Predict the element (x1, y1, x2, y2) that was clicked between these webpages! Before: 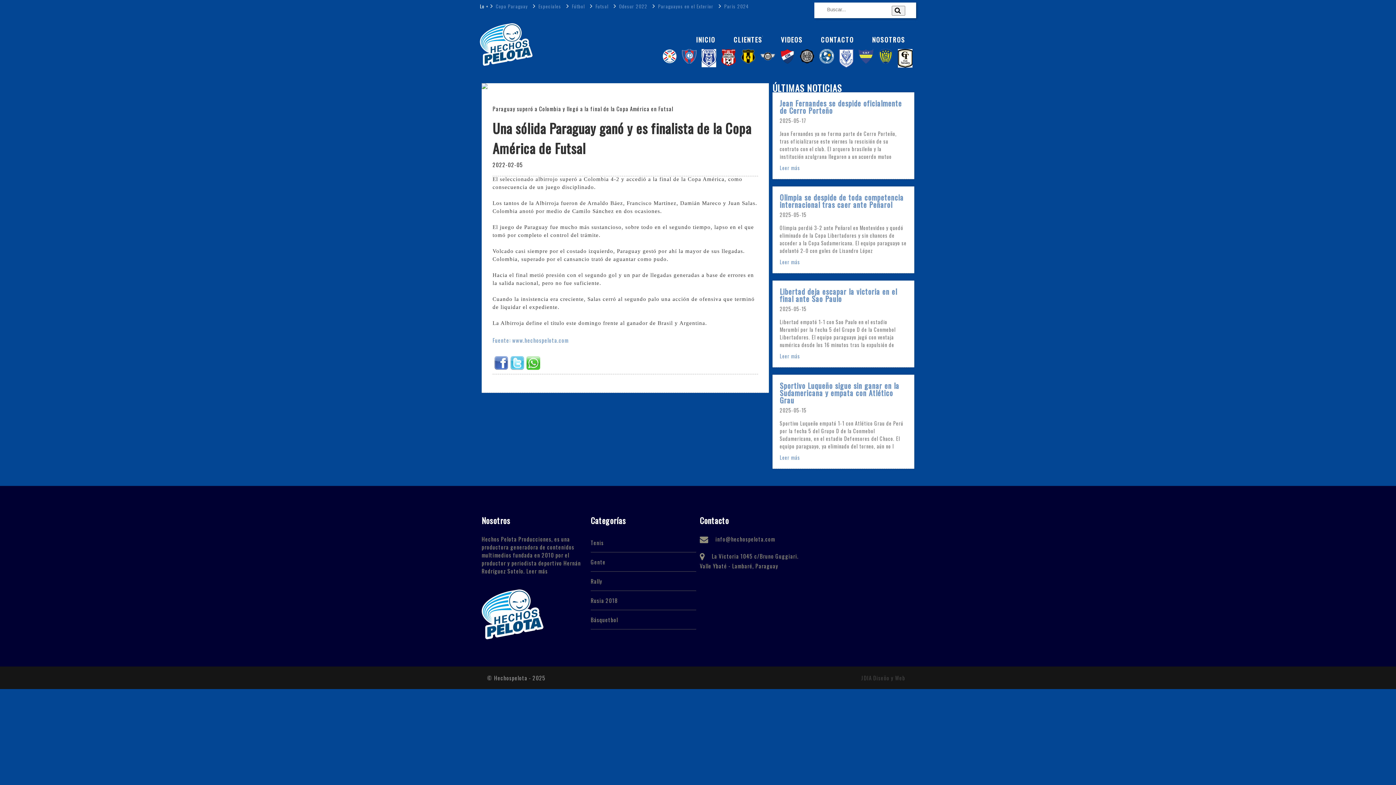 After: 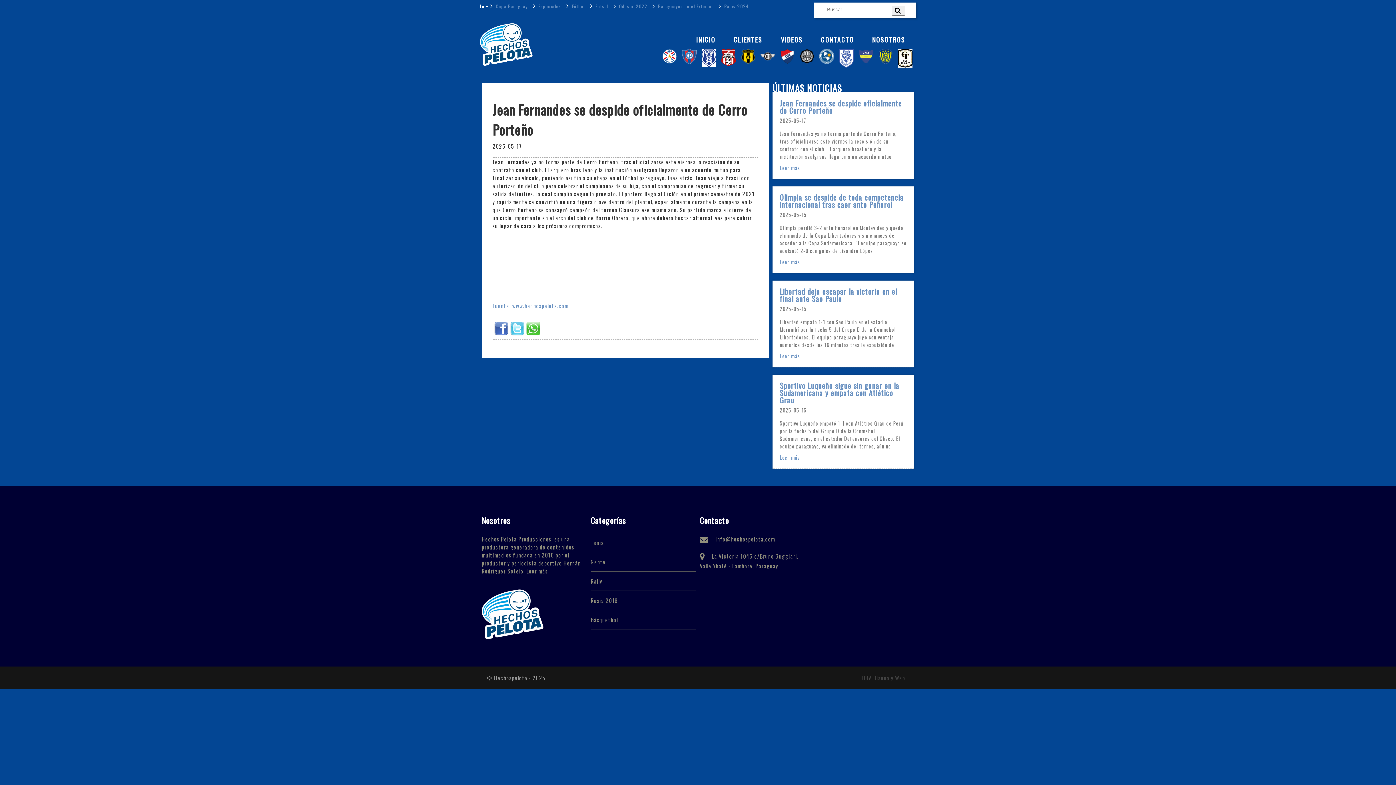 Action: label: Leer más bbox: (779, 163, 800, 171)